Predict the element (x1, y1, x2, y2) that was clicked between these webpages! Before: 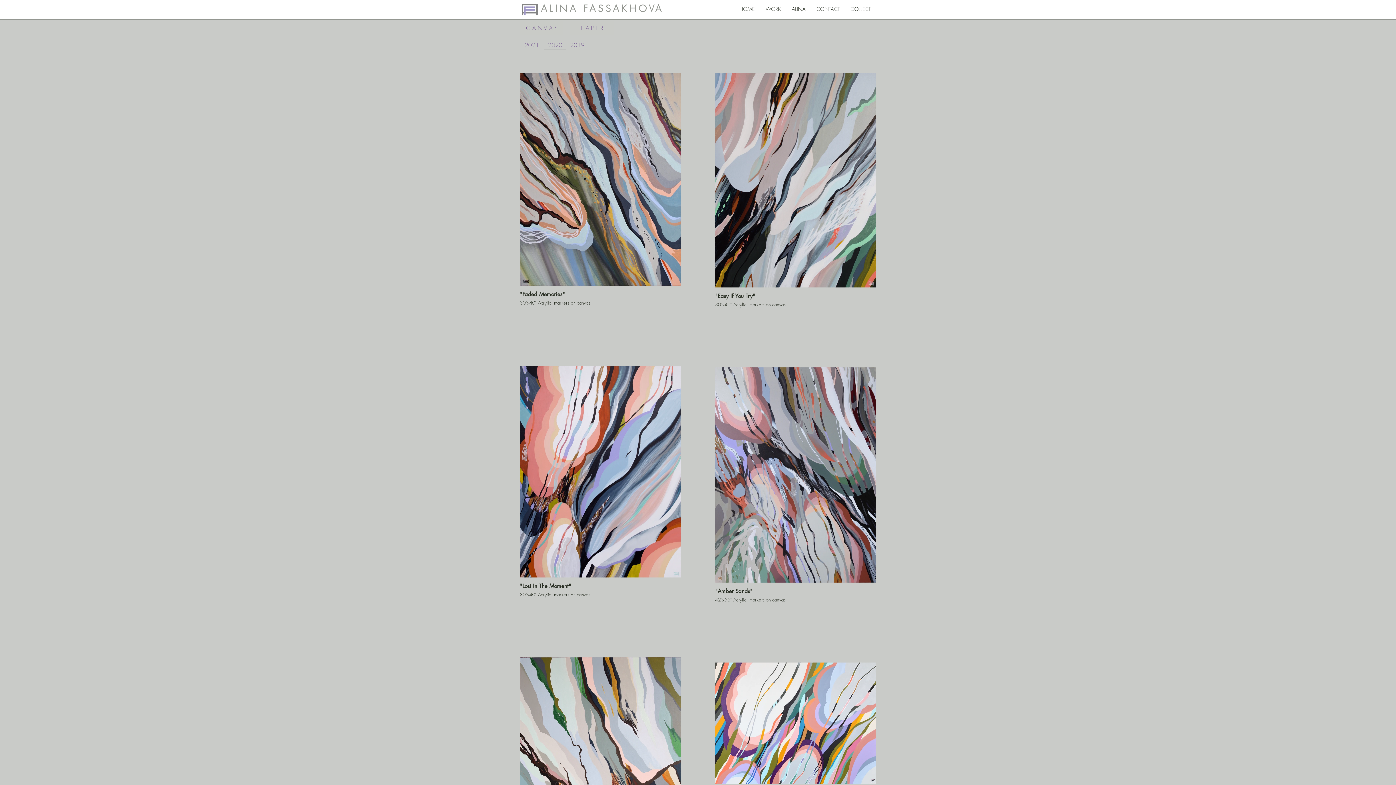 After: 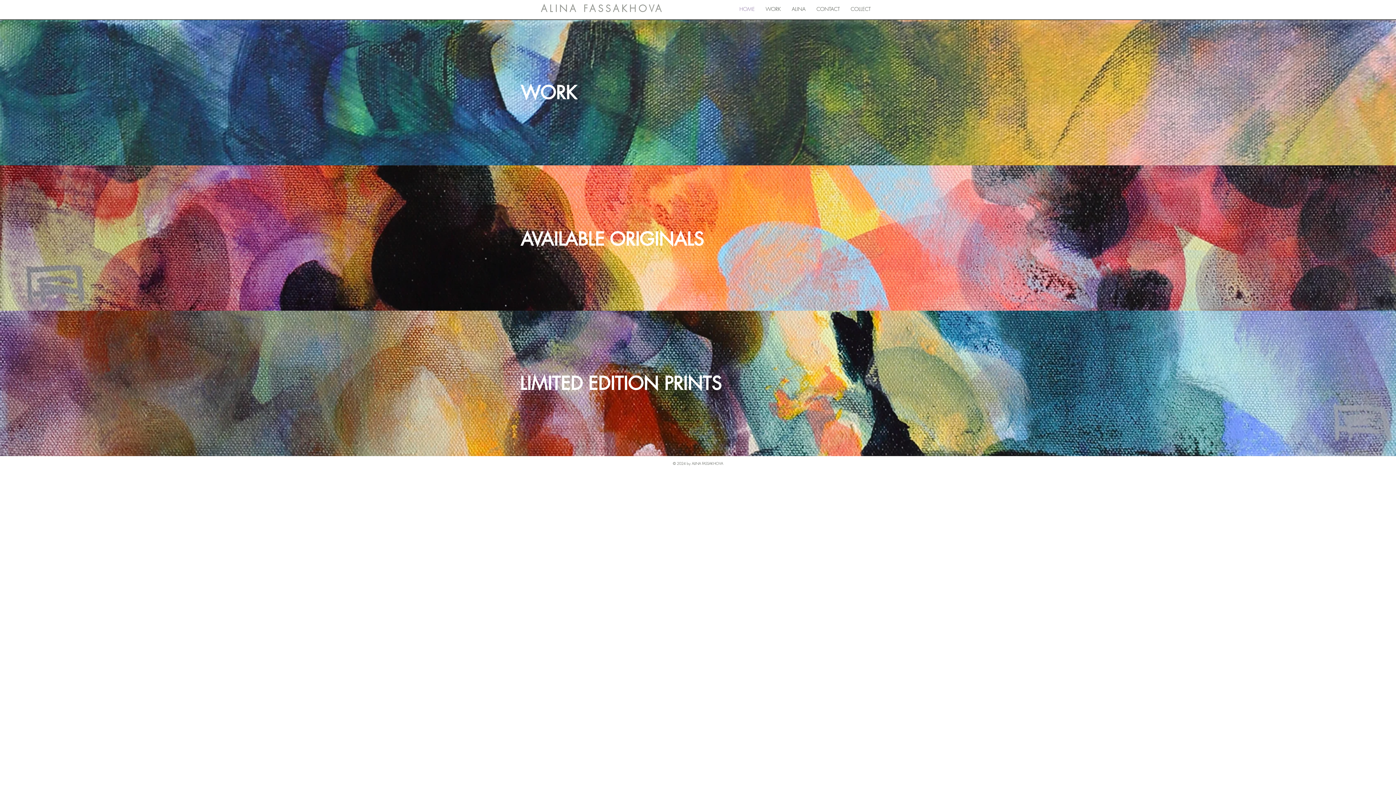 Action: label: ALINA FASSAKHOVA bbox: (541, 2, 664, 14)